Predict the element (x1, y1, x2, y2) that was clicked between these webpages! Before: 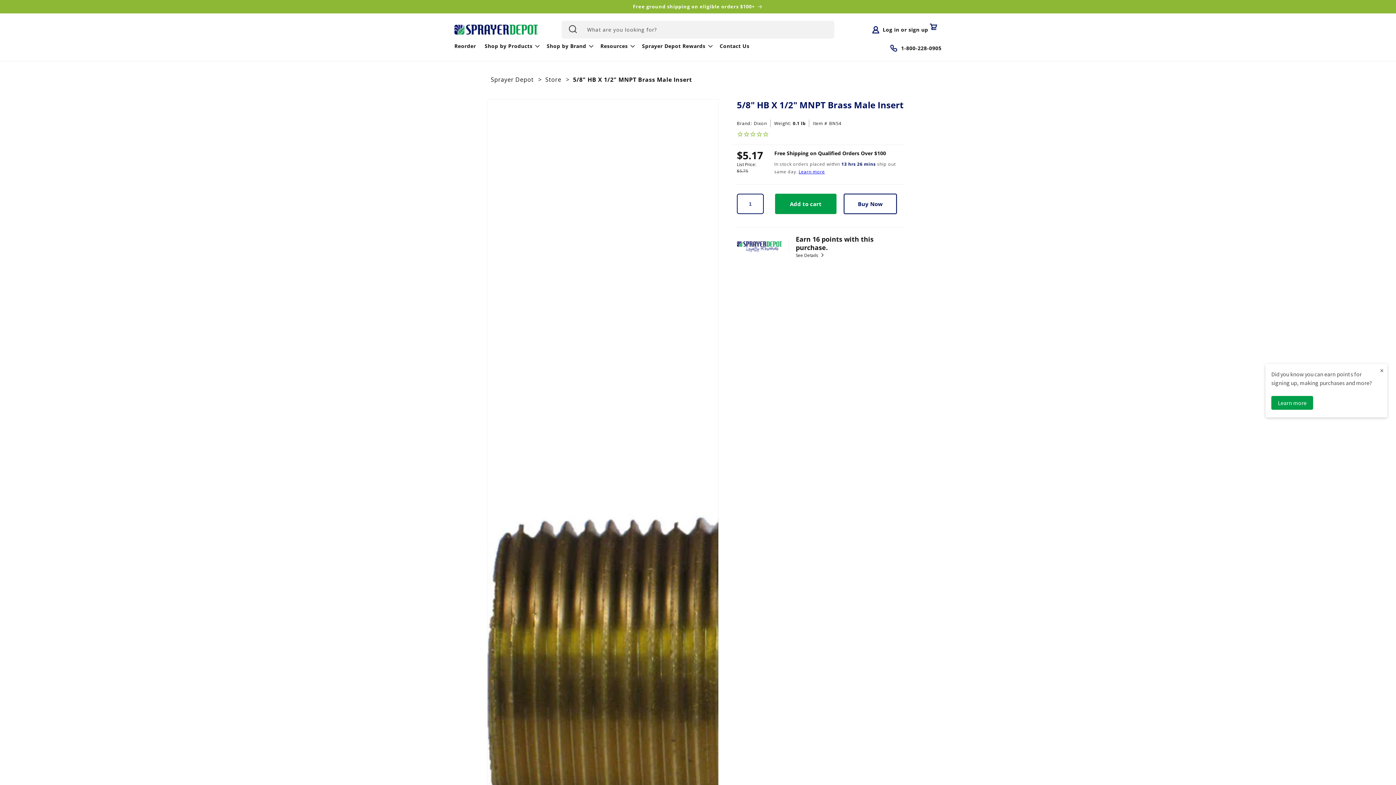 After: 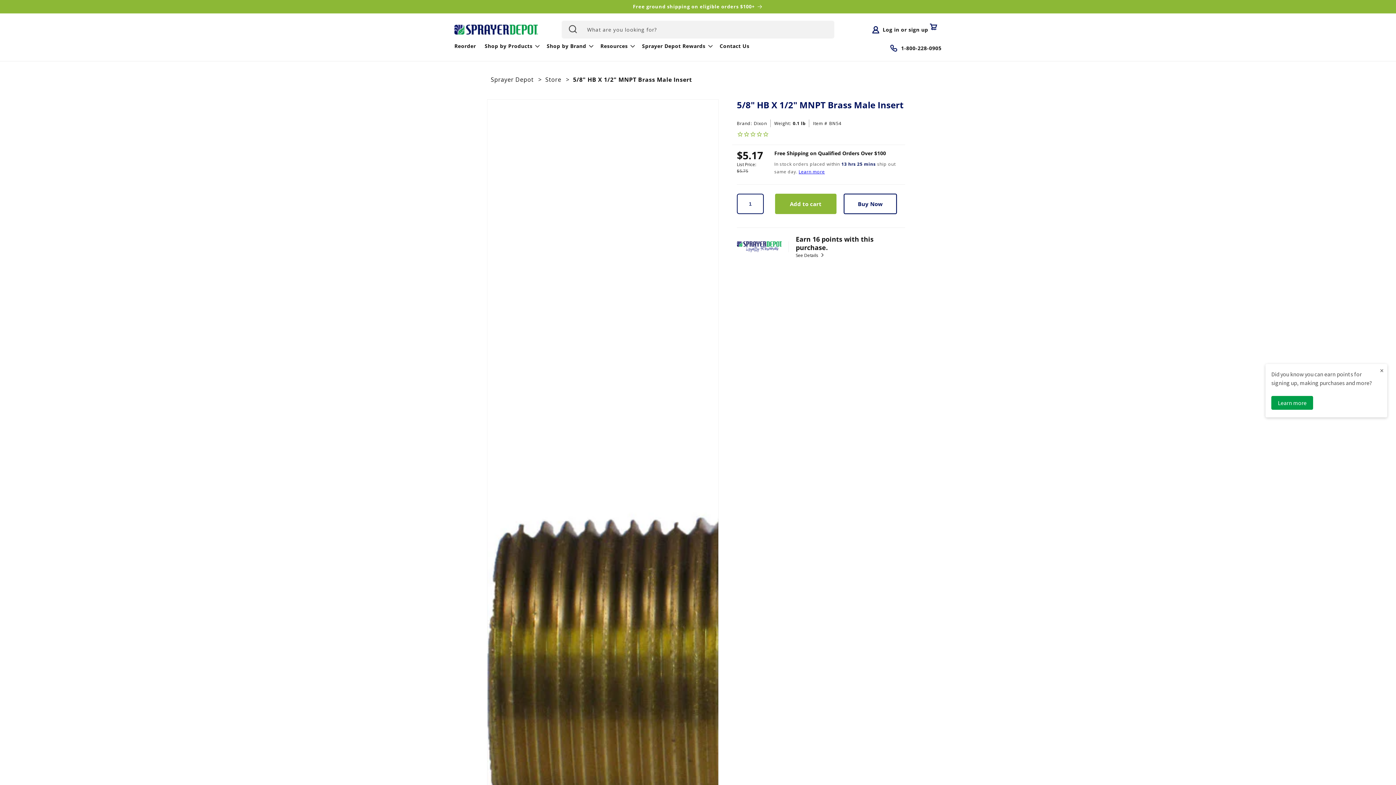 Action: bbox: (775, 193, 836, 214) label: Add to cart